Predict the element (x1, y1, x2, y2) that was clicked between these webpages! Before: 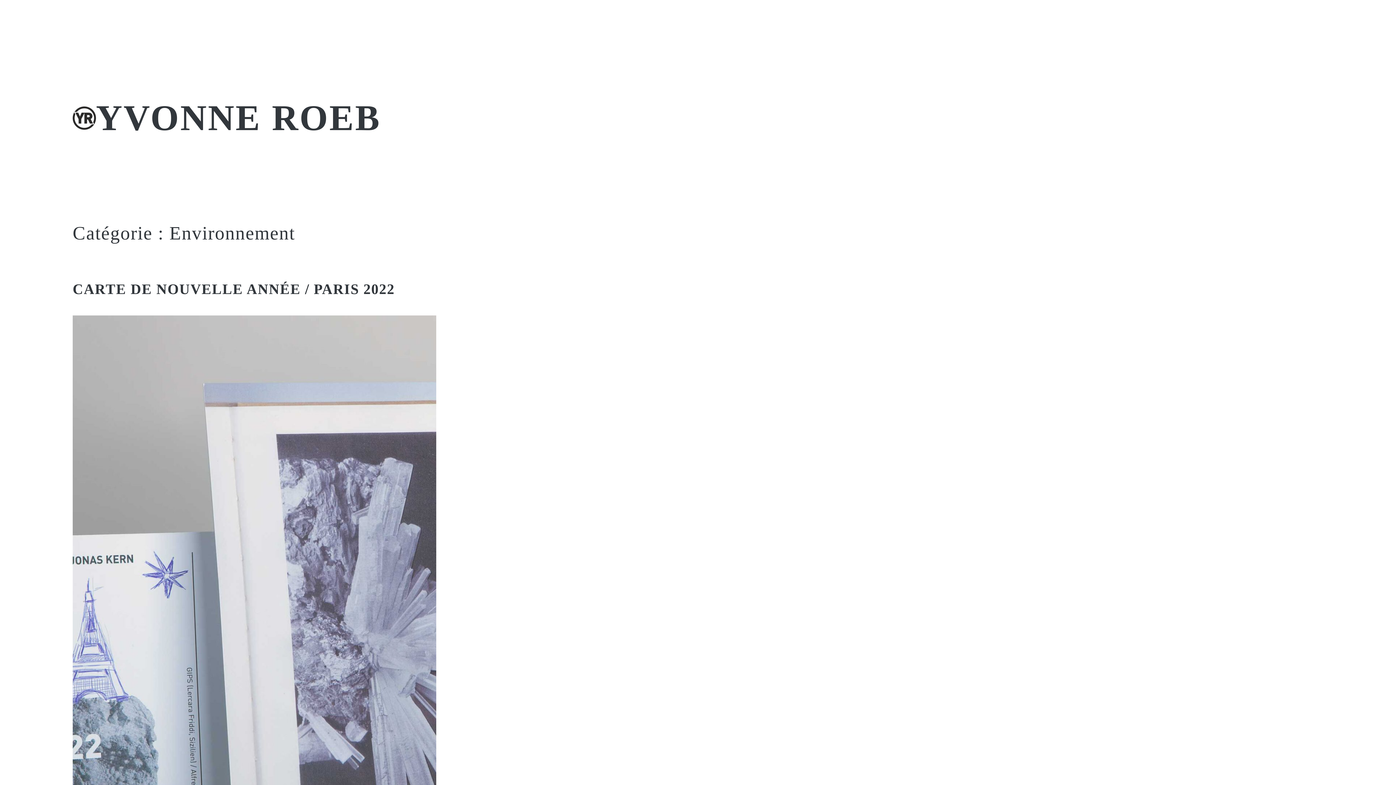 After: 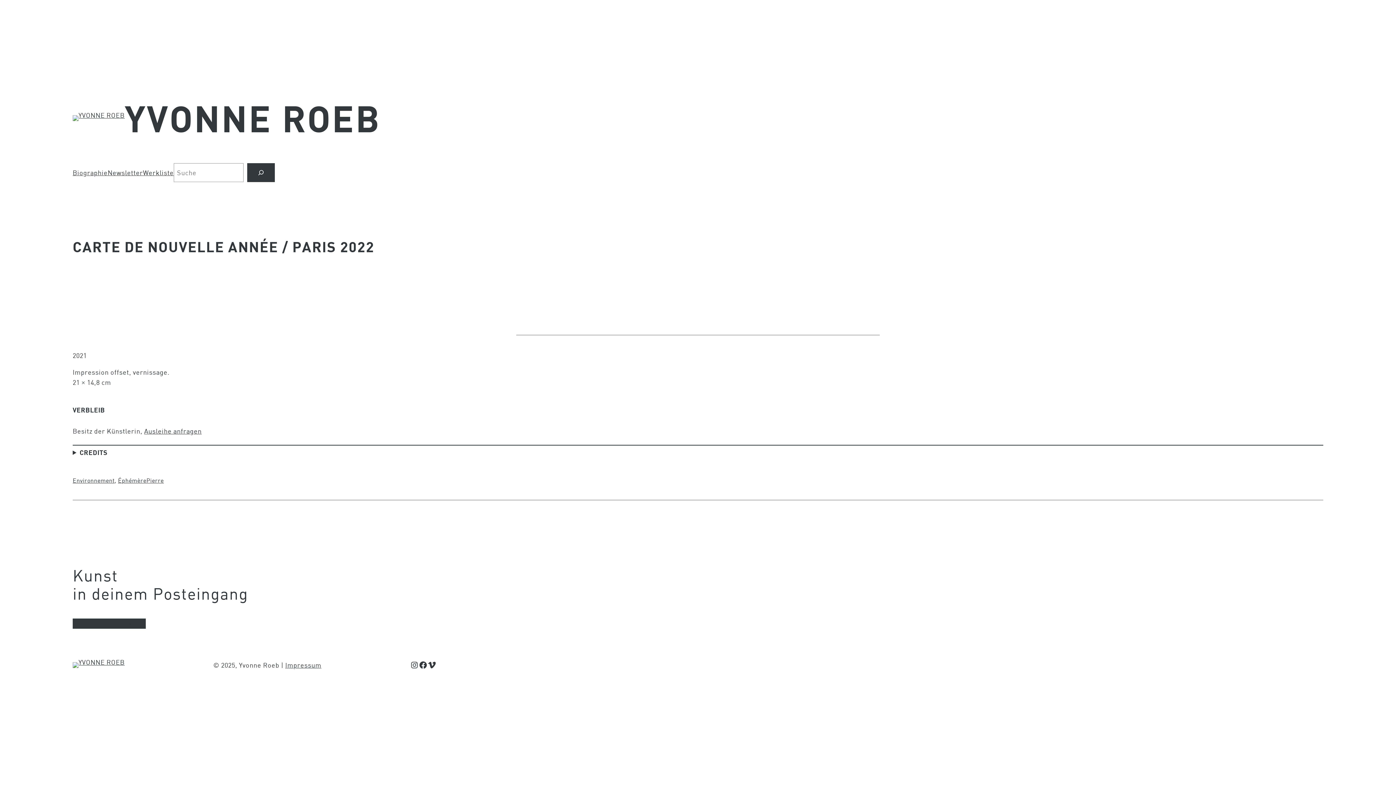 Action: bbox: (72, 315, 436, 1016)